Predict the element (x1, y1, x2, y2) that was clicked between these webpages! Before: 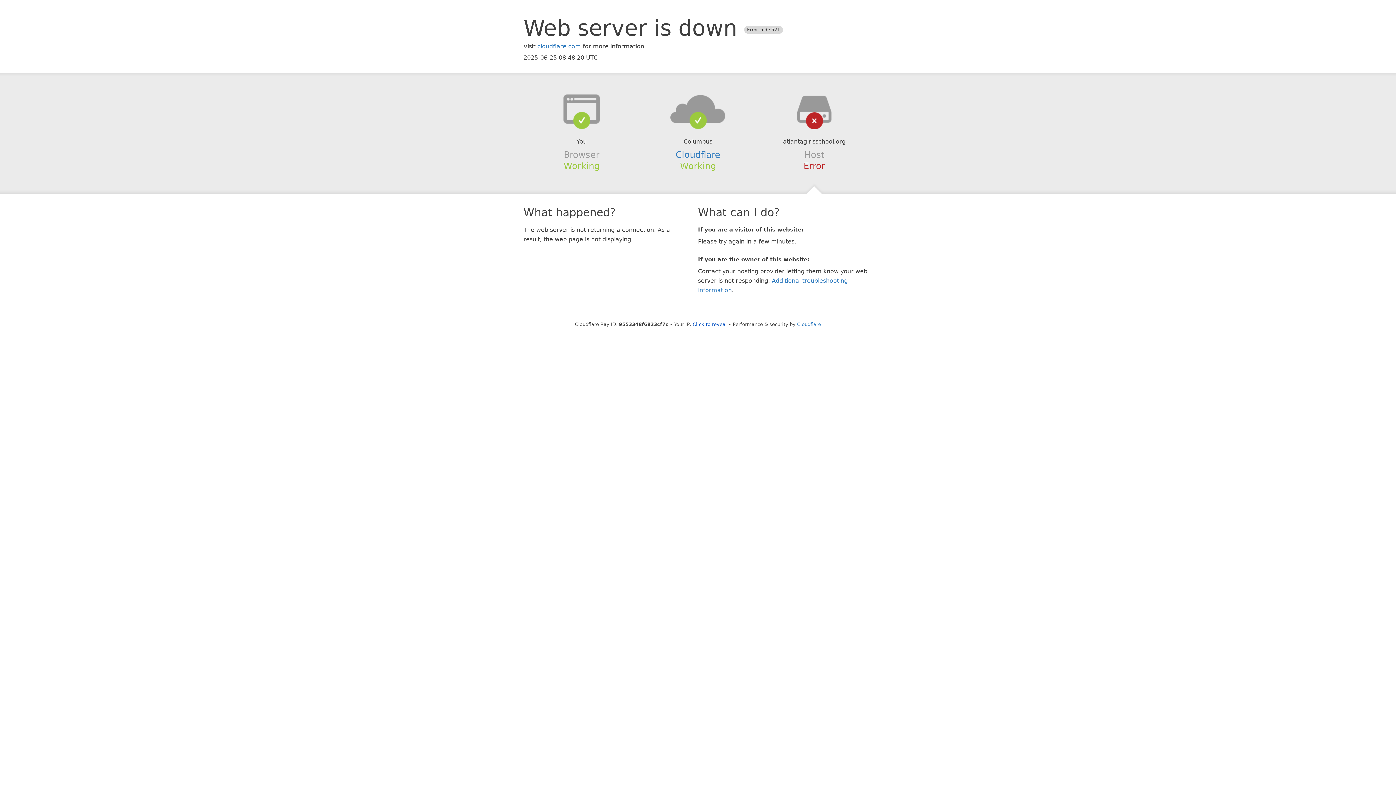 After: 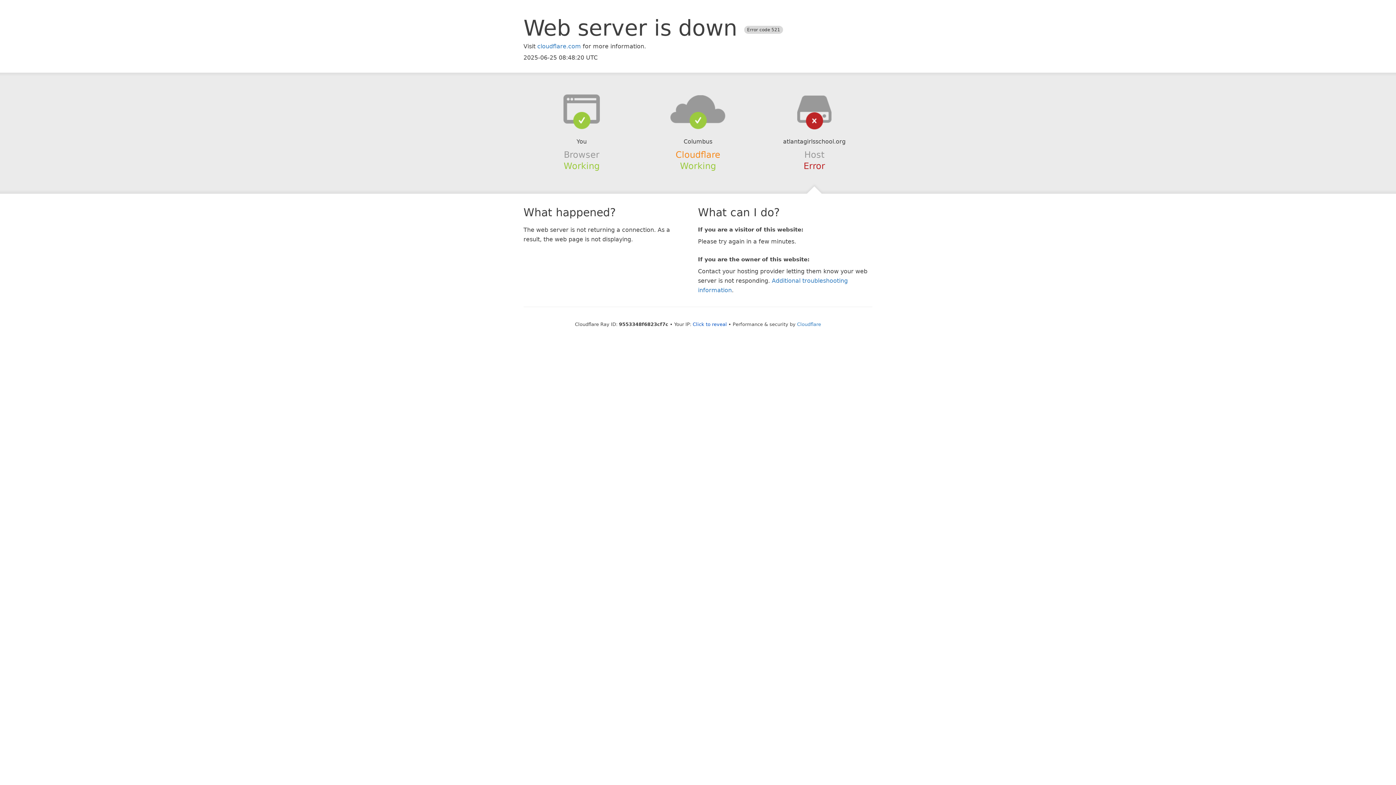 Action: label: Cloudflare bbox: (675, 149, 720, 159)